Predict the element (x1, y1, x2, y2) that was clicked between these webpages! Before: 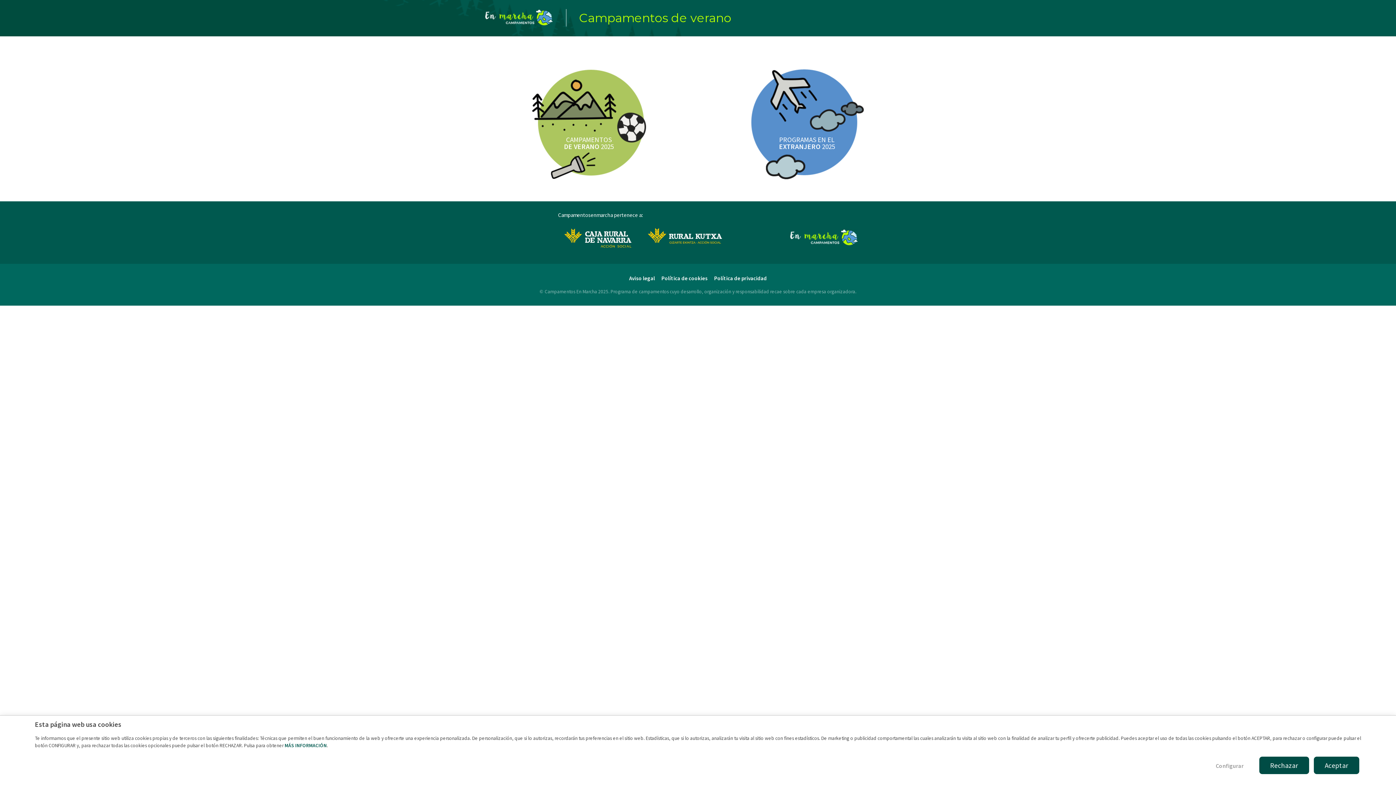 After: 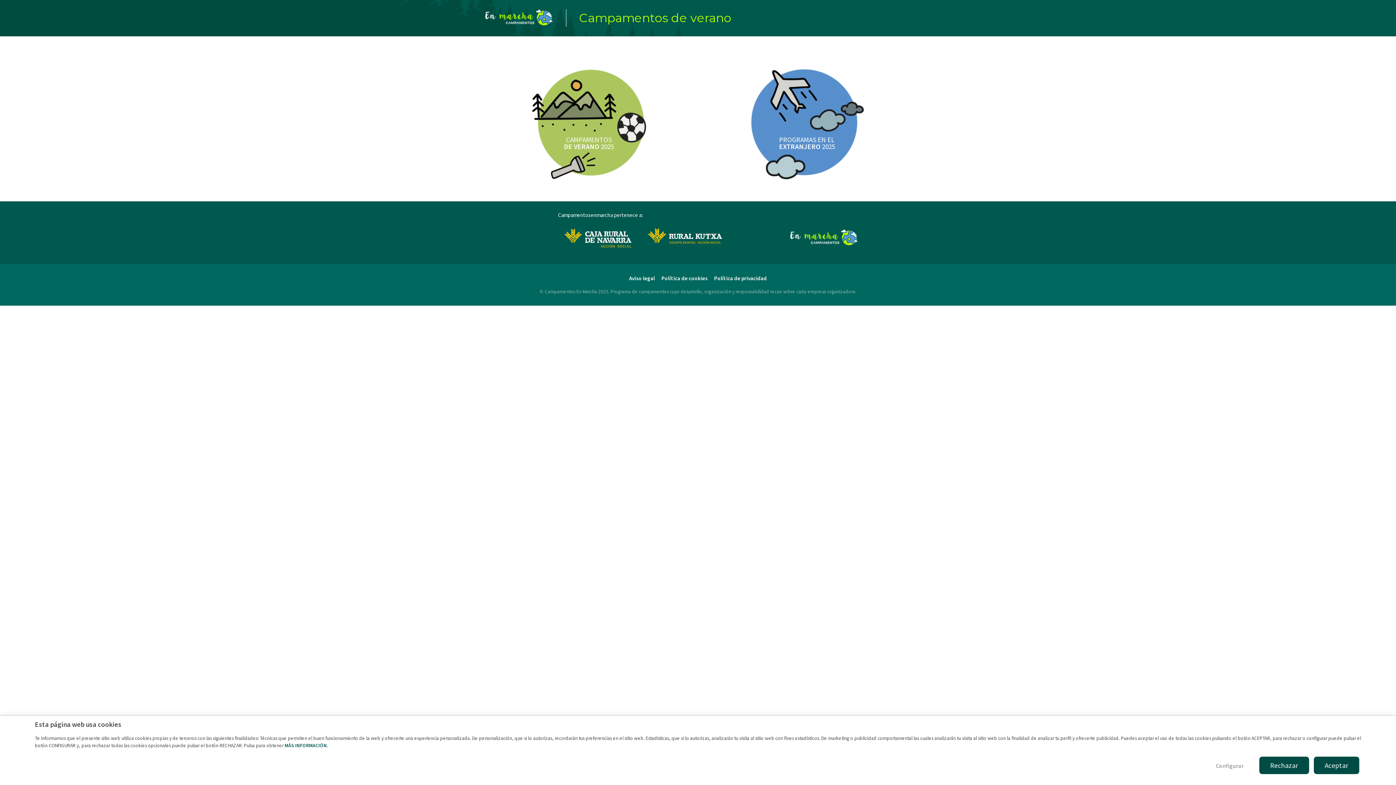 Action: label: Configurar bbox: (1205, 758, 1254, 770)